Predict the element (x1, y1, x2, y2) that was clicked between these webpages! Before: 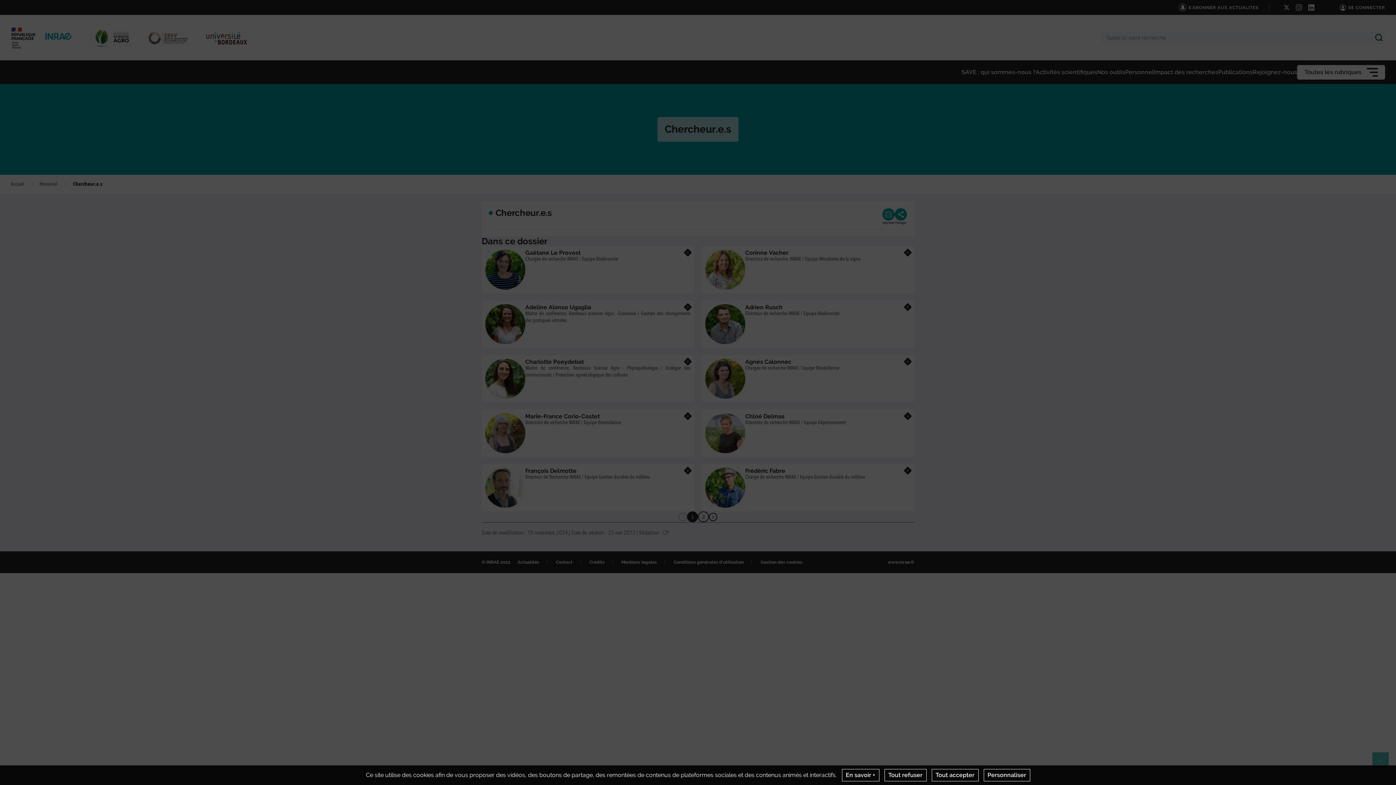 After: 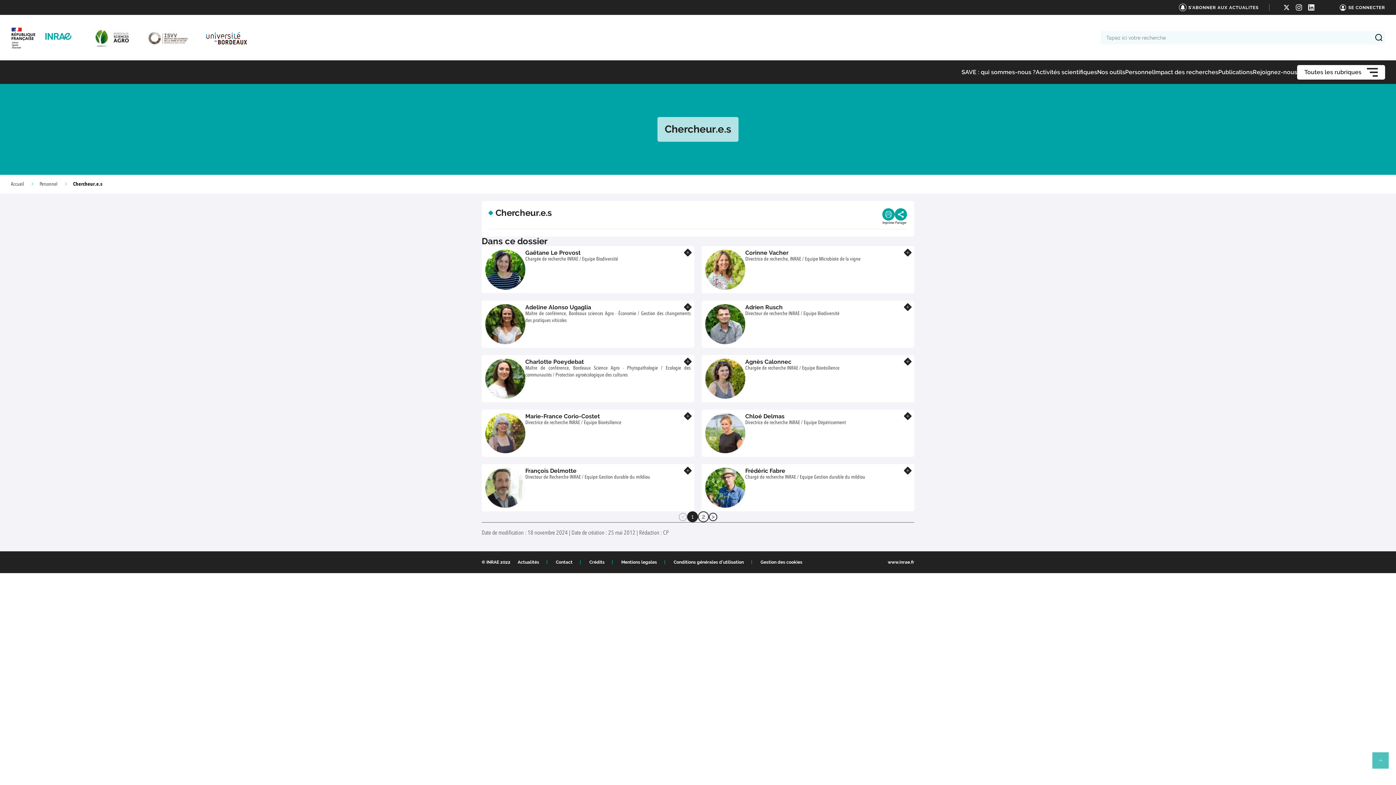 Action: bbox: (884, 769, 926, 781) label: Tout refuser